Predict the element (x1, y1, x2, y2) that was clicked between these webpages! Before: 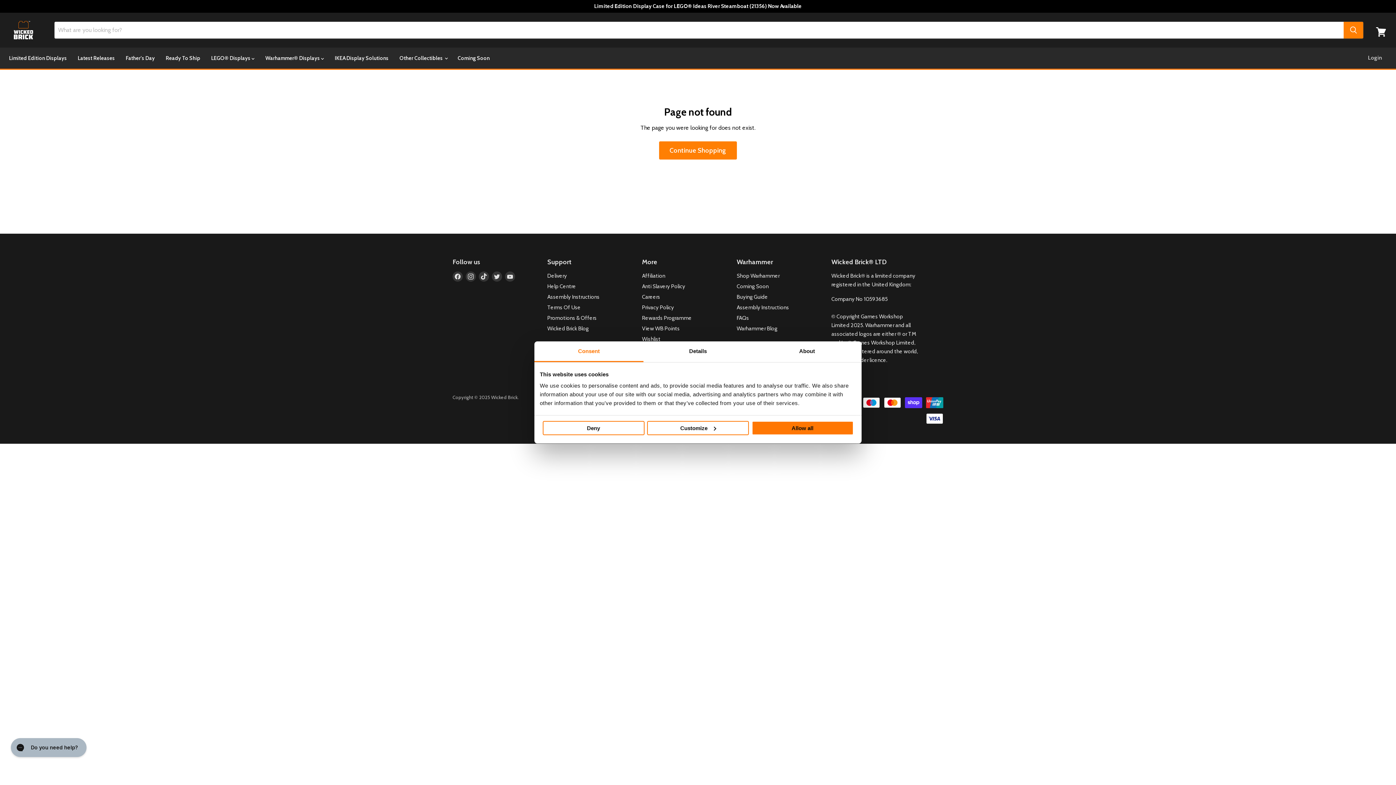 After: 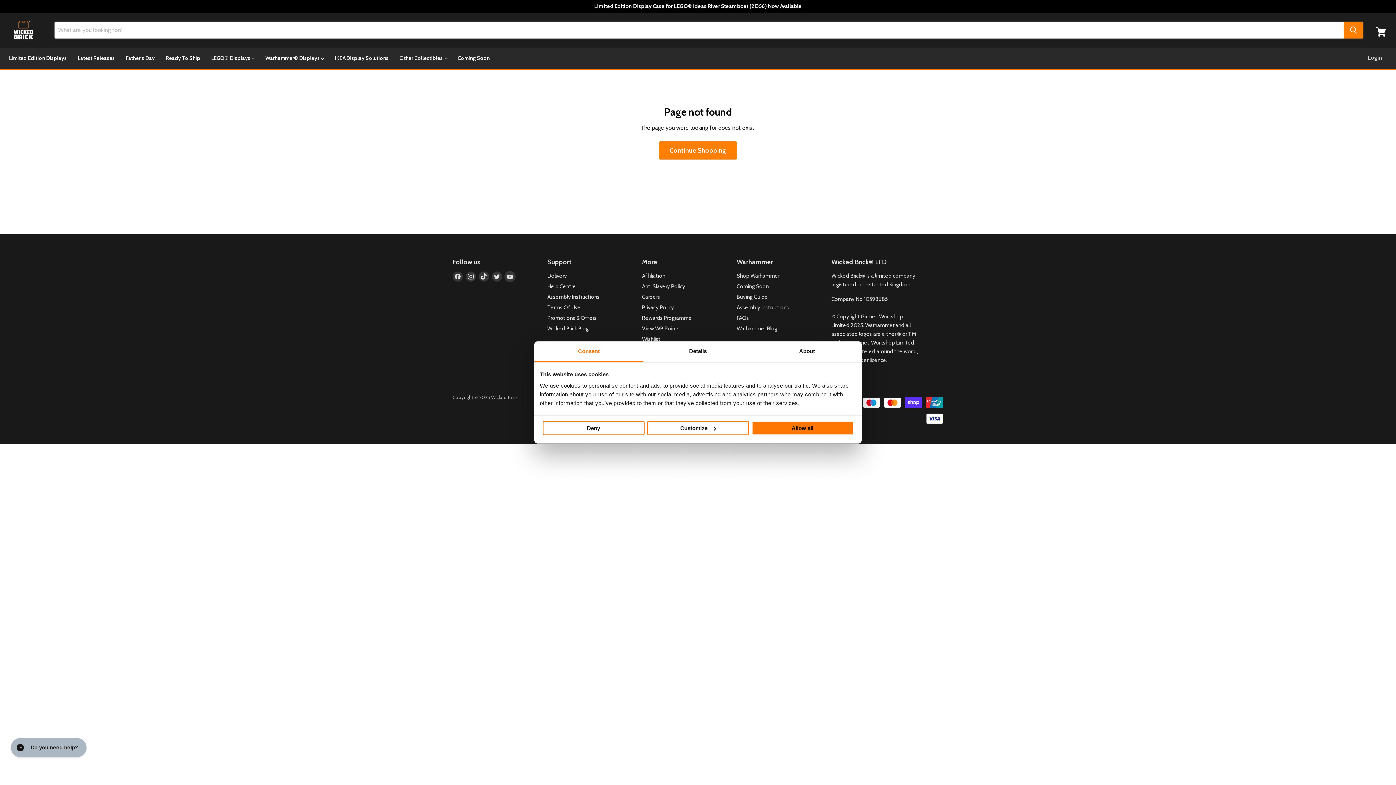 Action: label: Find us on YouTube bbox: (505, 271, 515, 281)